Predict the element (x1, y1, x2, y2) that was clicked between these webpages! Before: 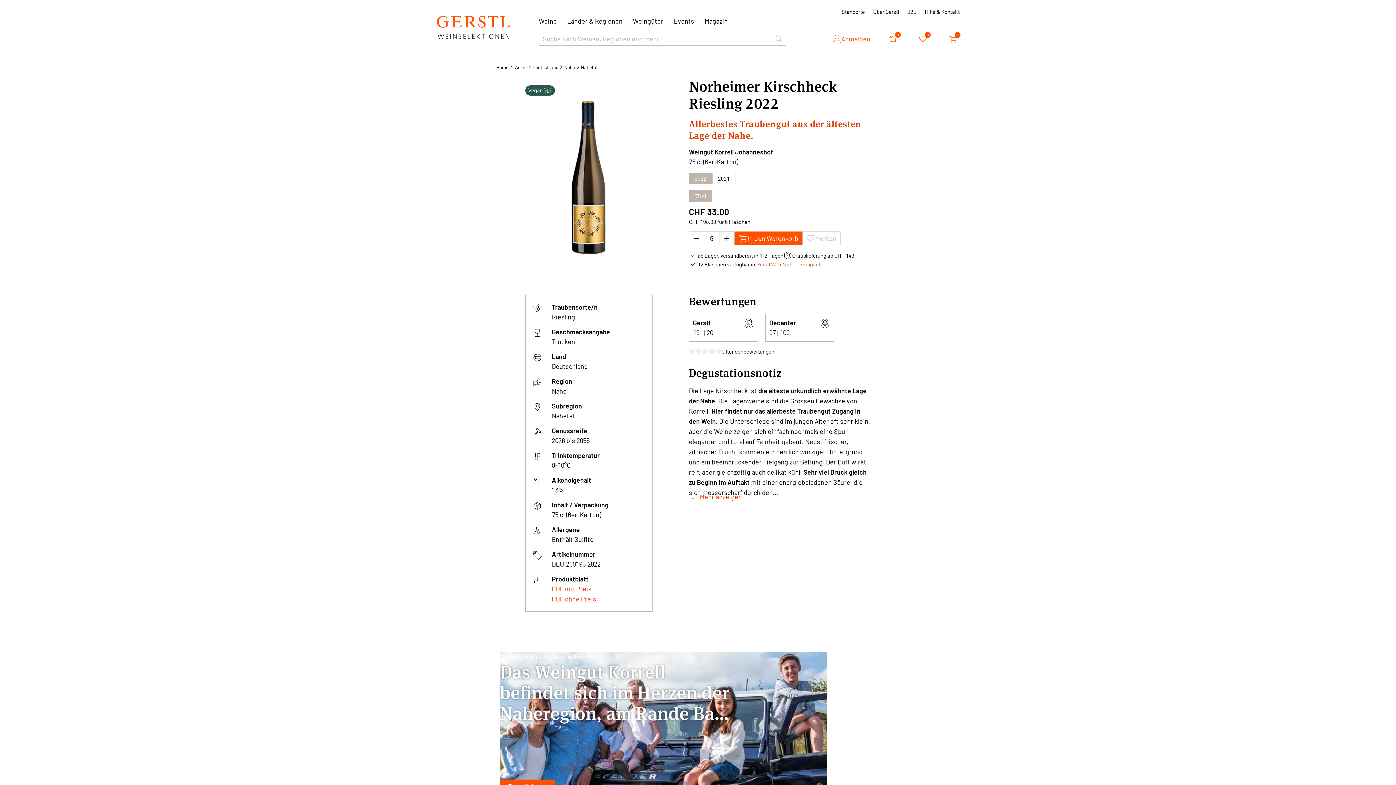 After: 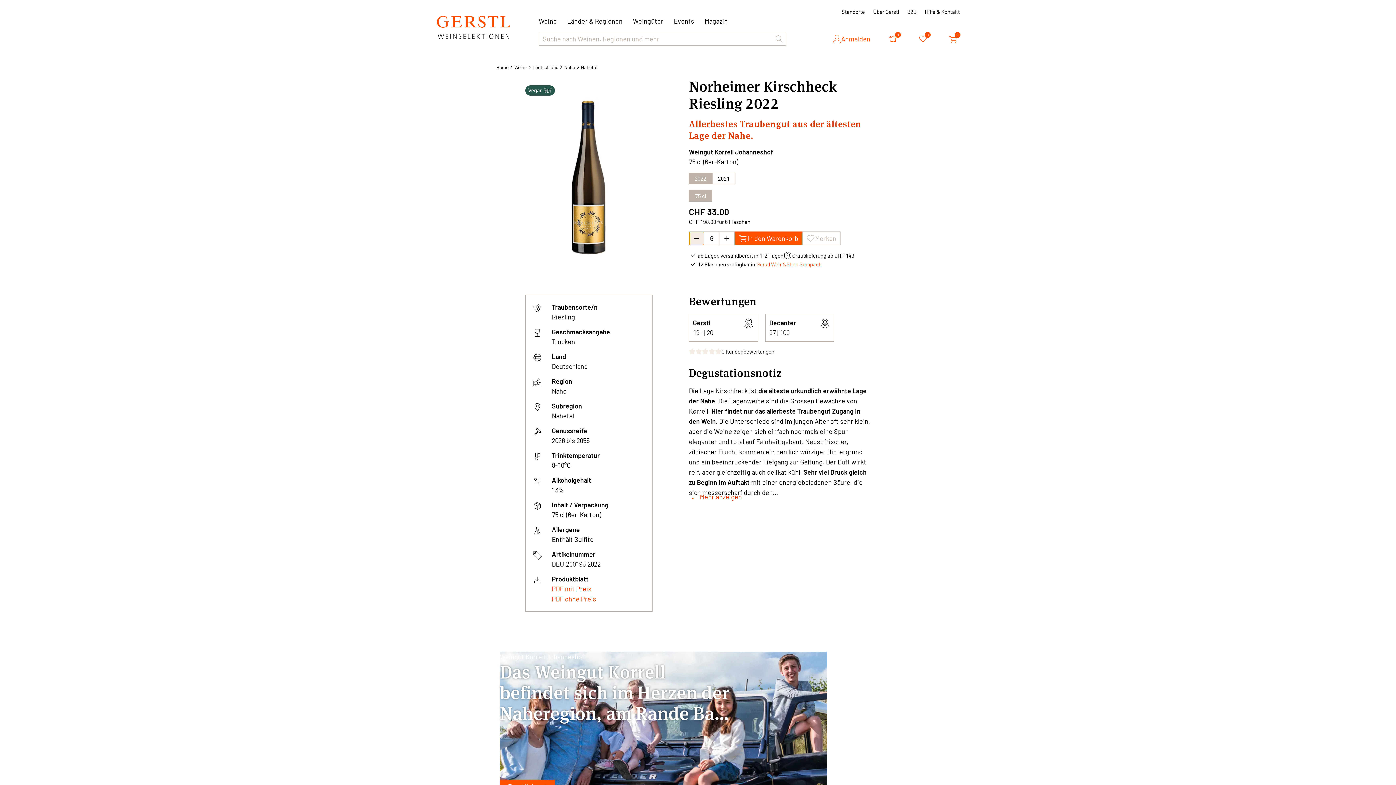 Action: bbox: (689, 232, 704, 245)